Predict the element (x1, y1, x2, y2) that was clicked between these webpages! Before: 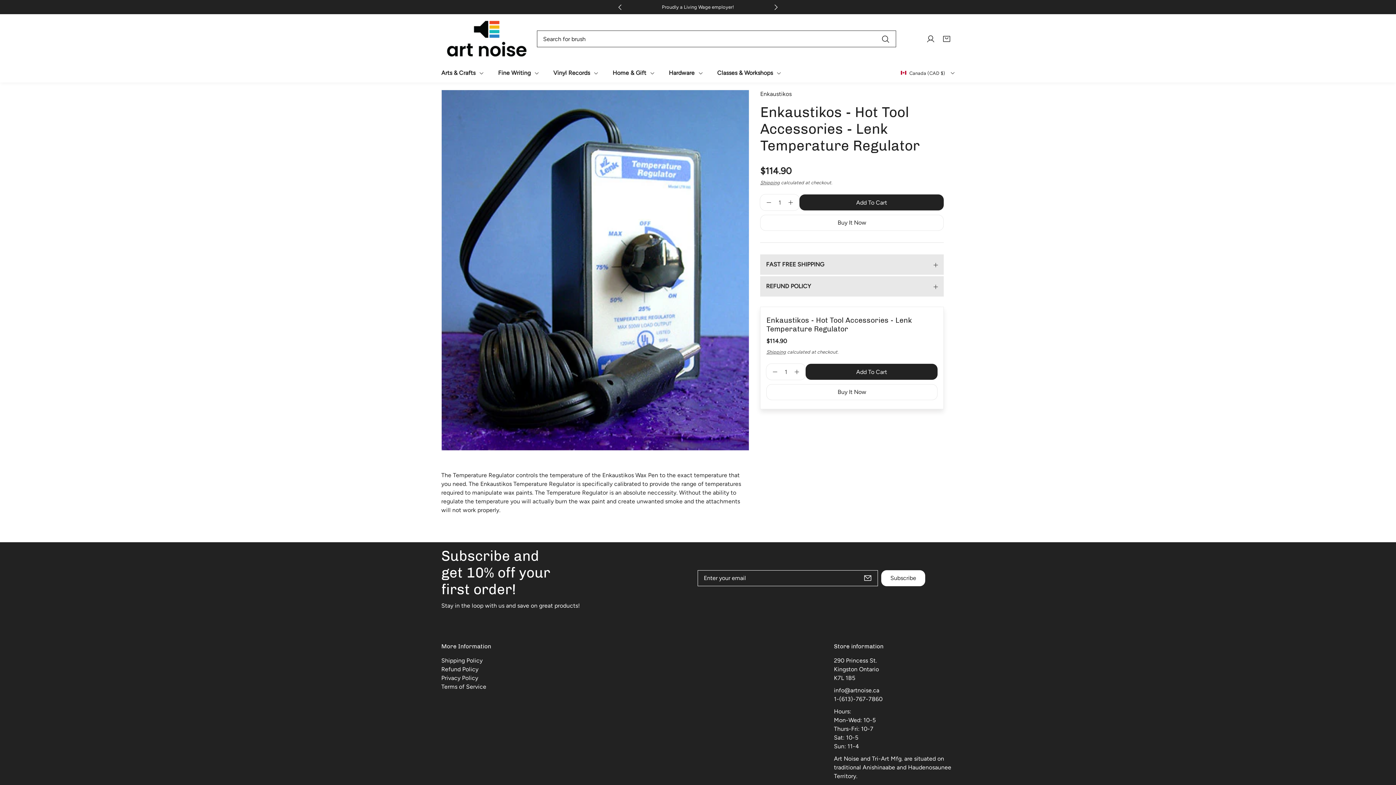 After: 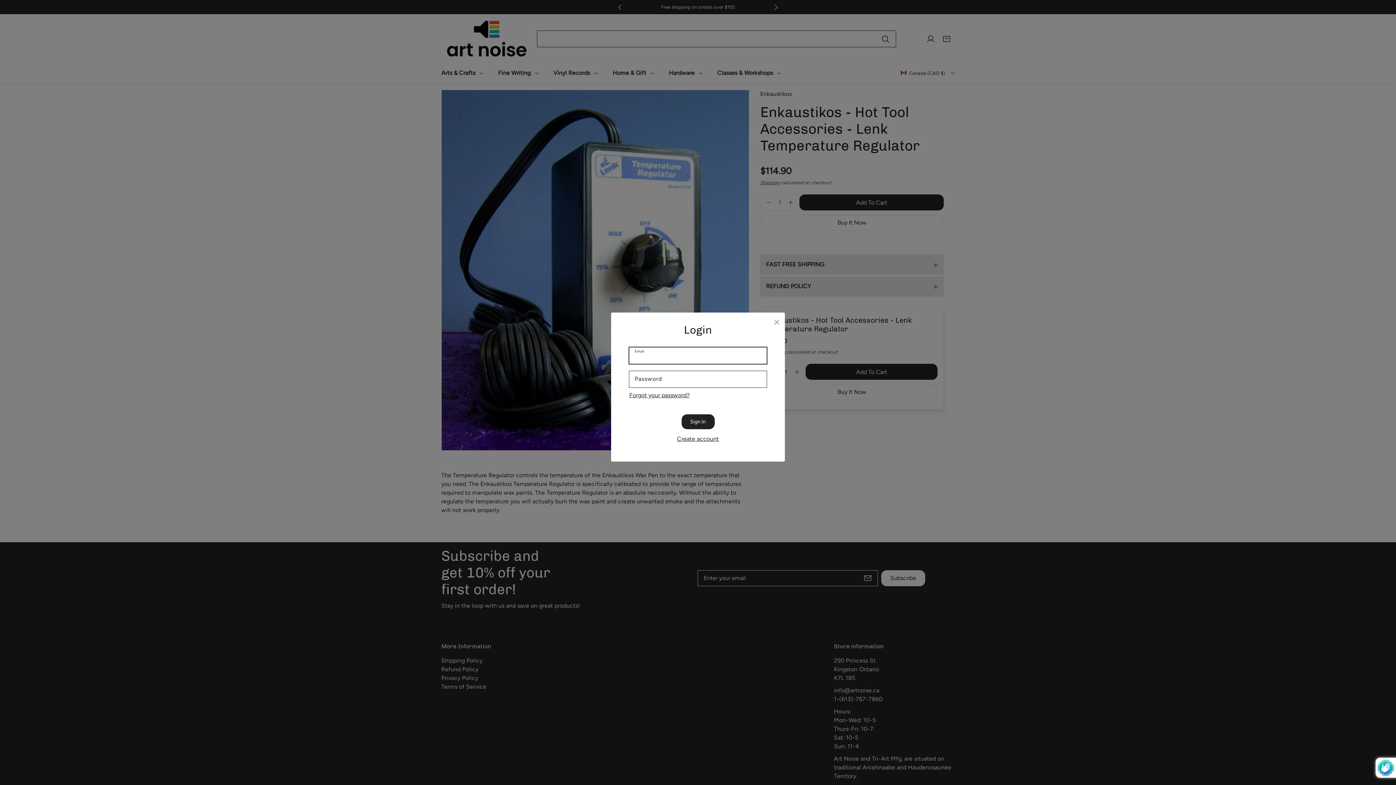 Action: bbox: (922, 30, 938, 46) label: Link